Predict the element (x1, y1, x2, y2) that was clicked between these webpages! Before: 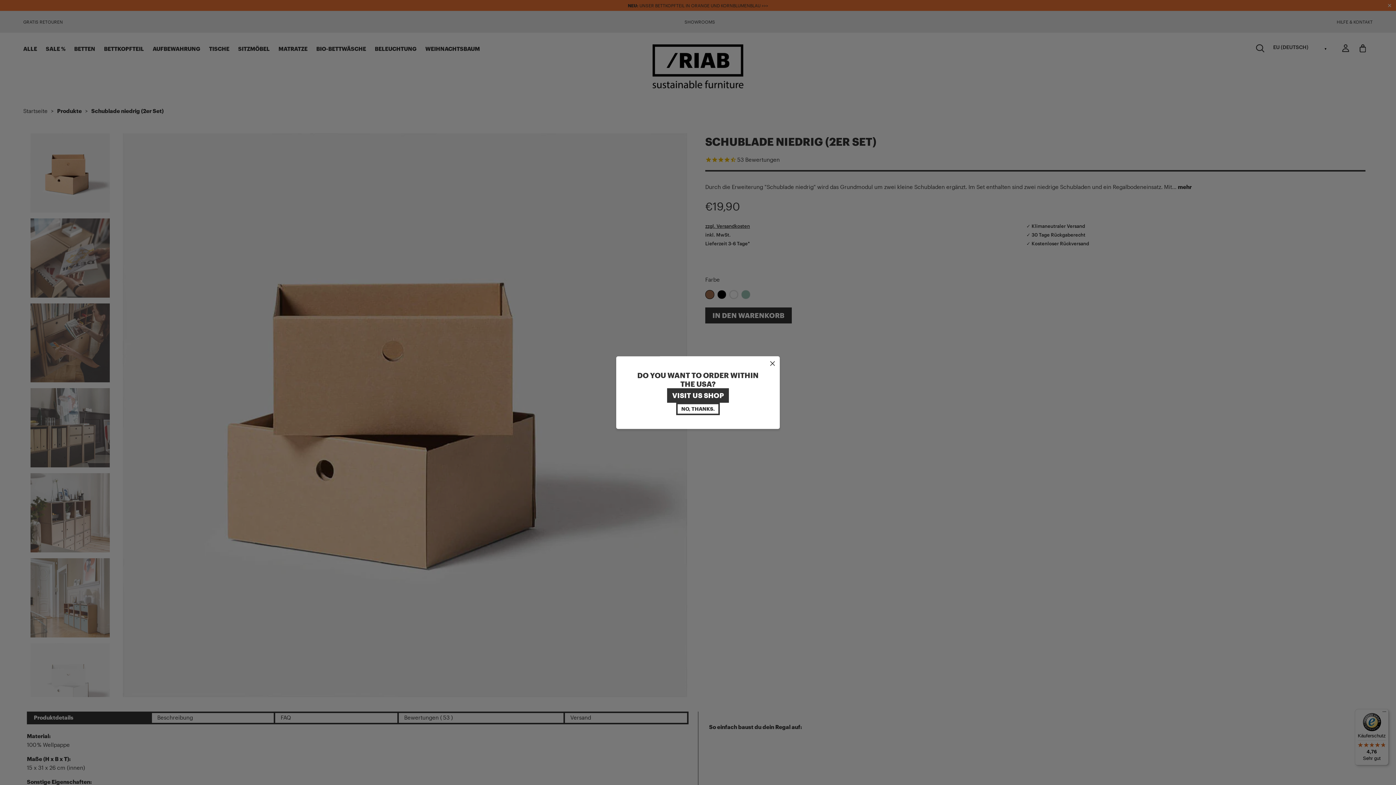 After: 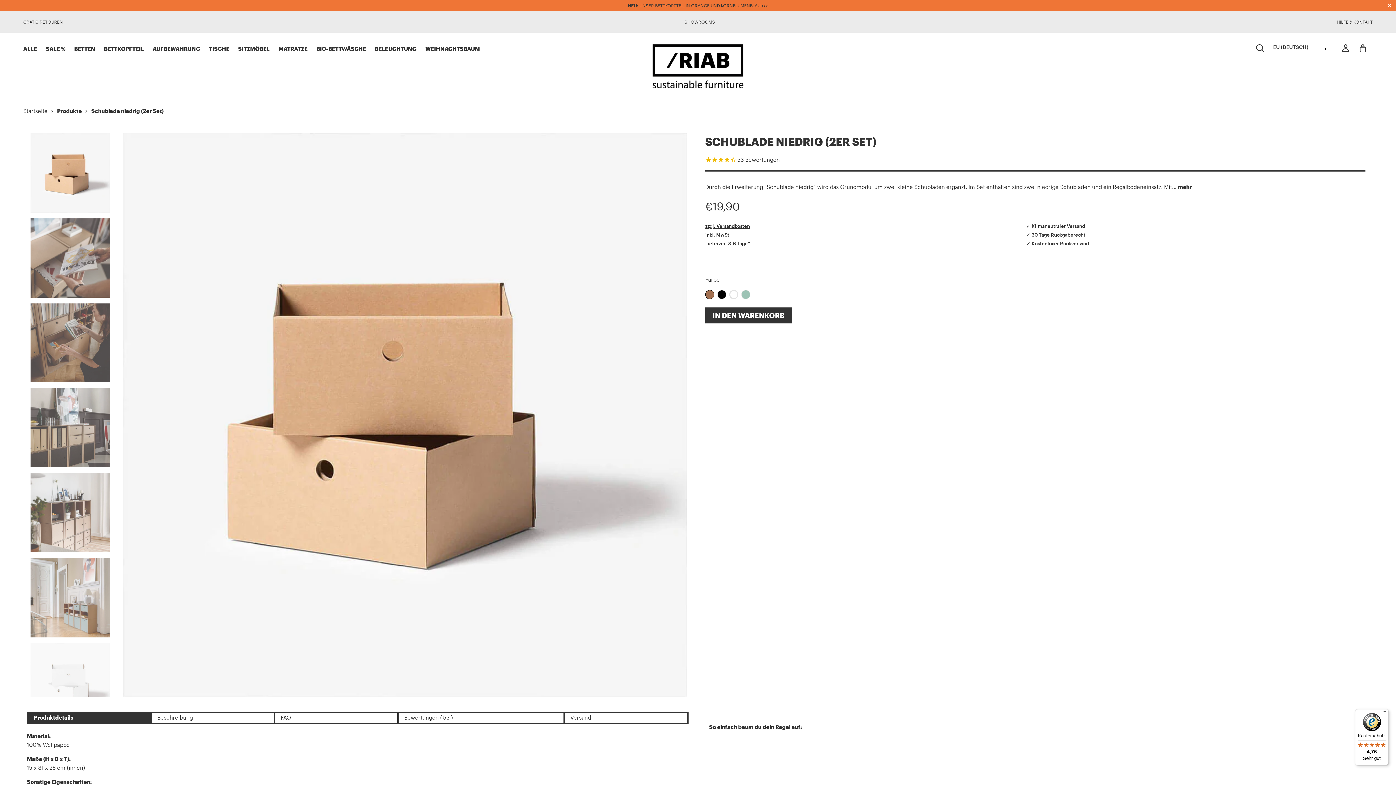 Action: bbox: (765, 356, 780, 371)